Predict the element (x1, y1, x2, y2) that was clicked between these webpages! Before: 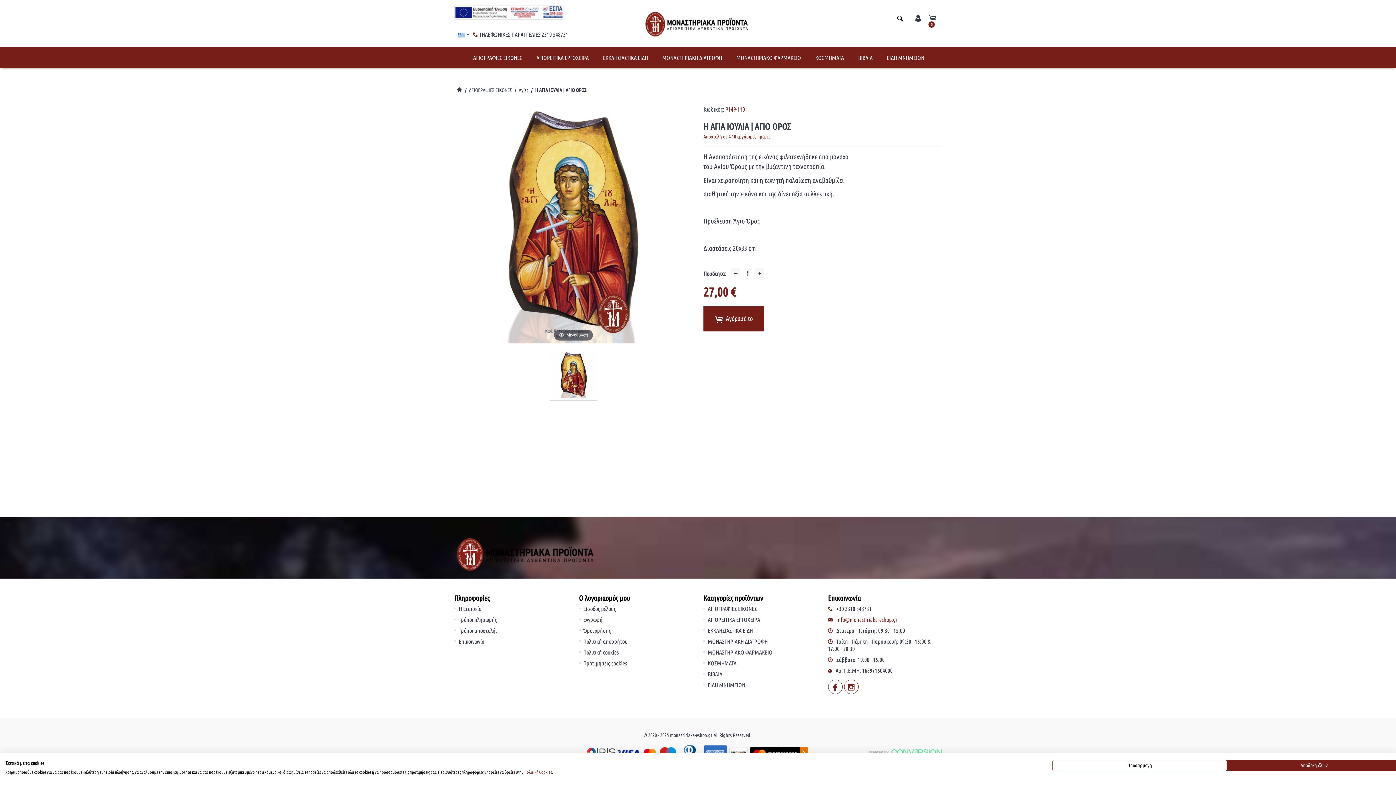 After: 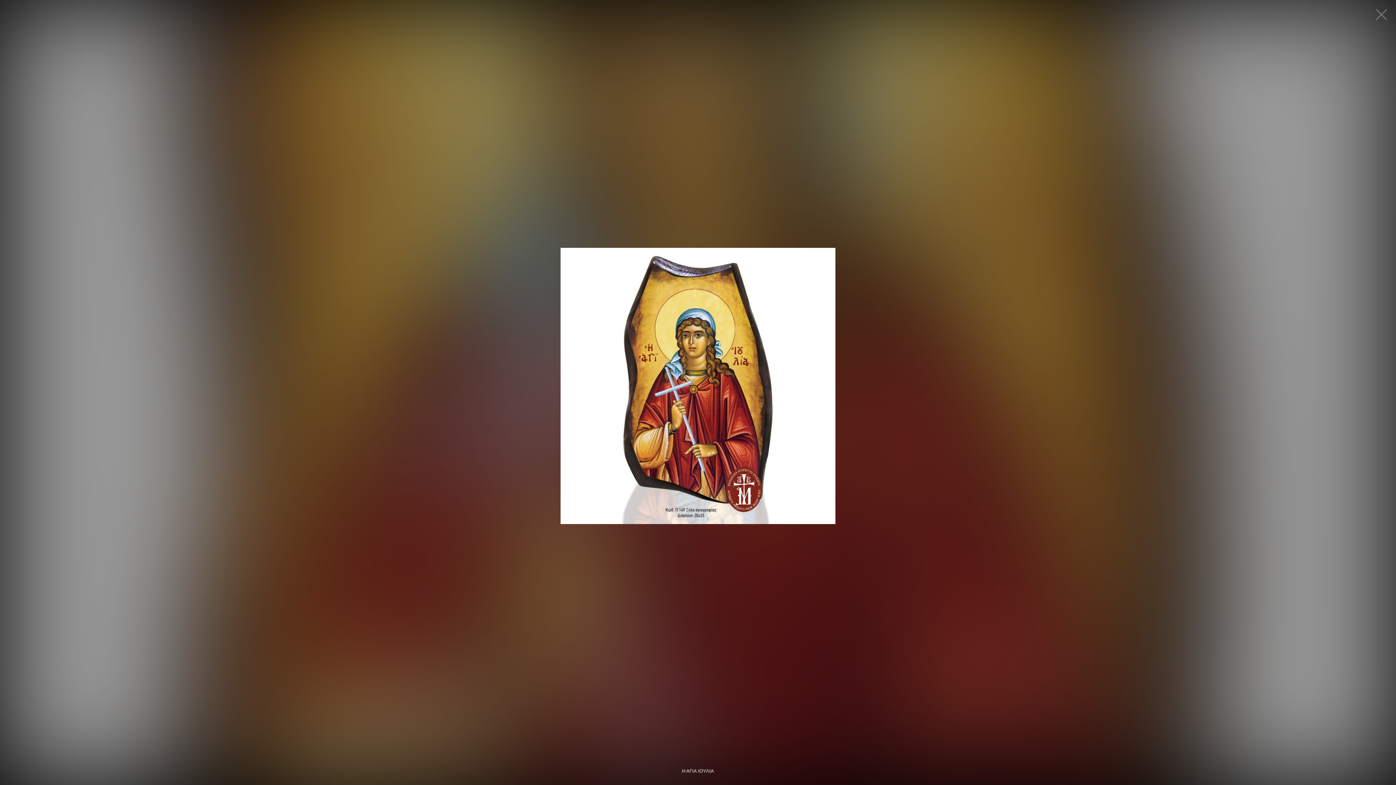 Action: label: Μεγέθυνση bbox: (454, 104, 692, 343)